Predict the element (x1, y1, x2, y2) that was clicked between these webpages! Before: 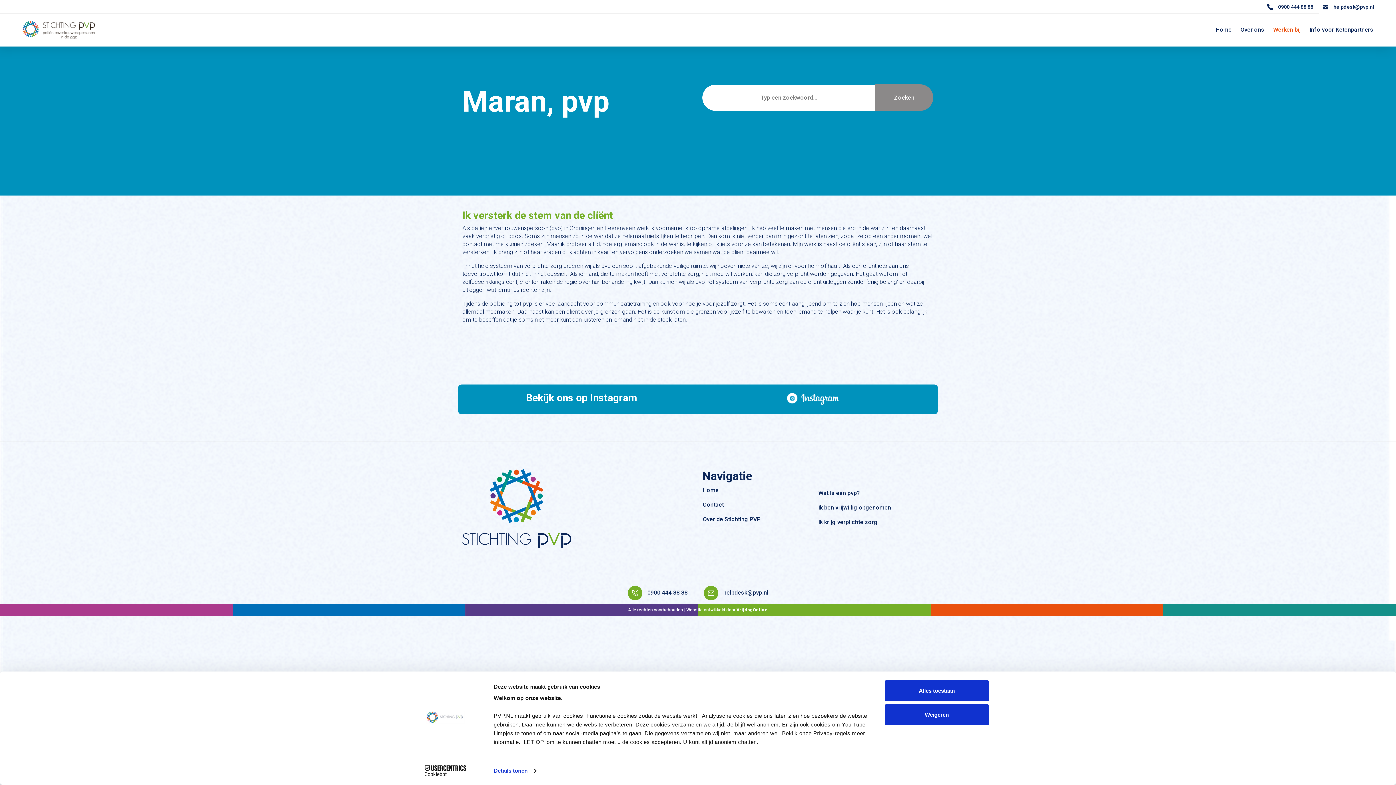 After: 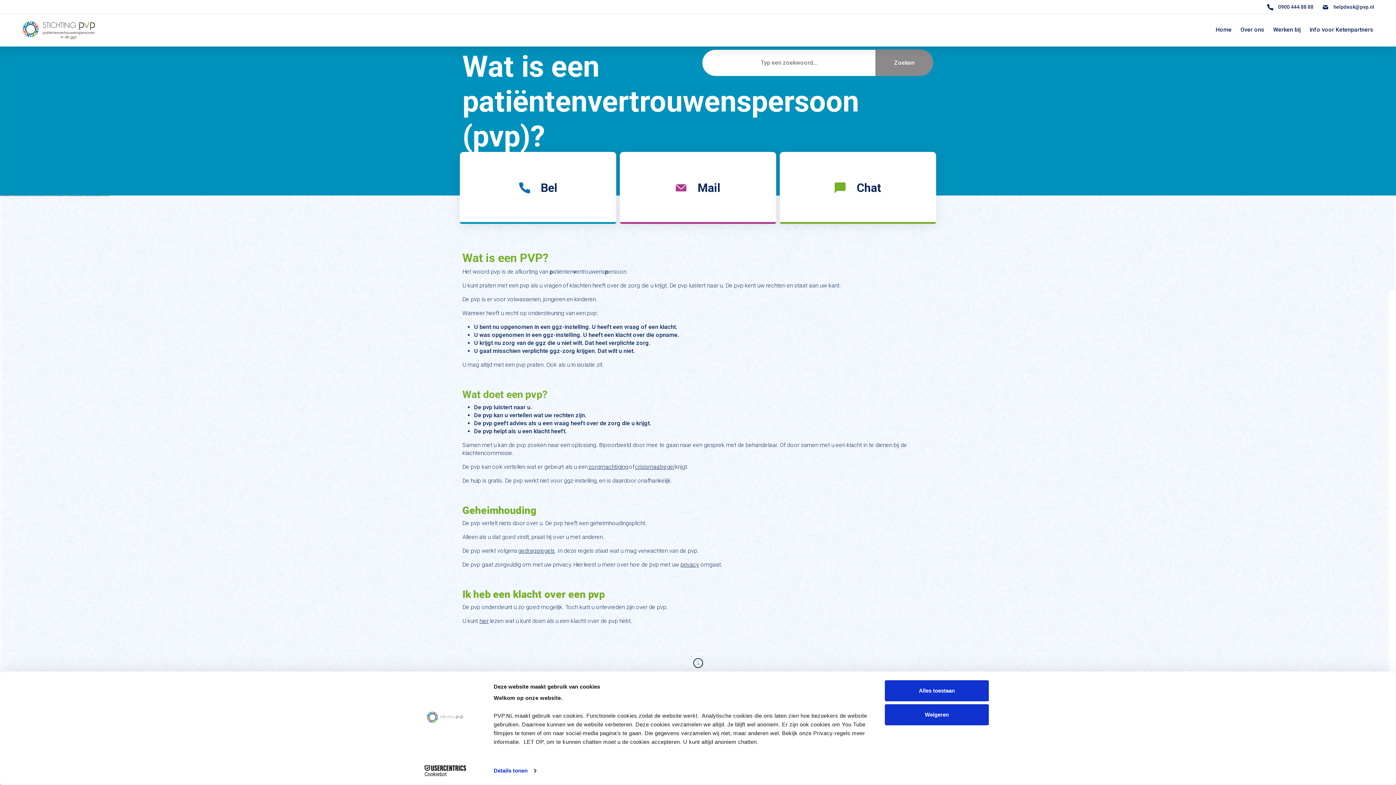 Action: label: Wat is een pvp? bbox: (818, 489, 860, 496)